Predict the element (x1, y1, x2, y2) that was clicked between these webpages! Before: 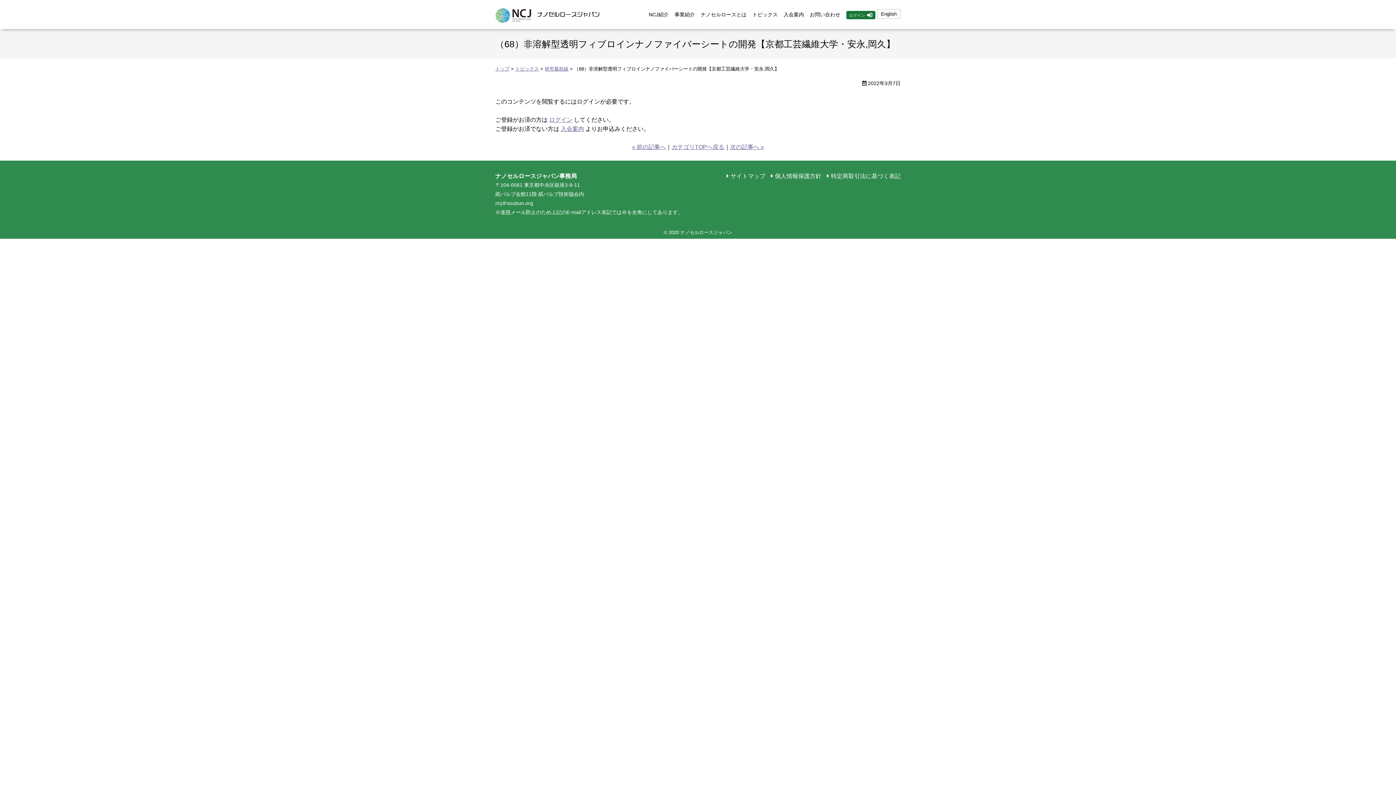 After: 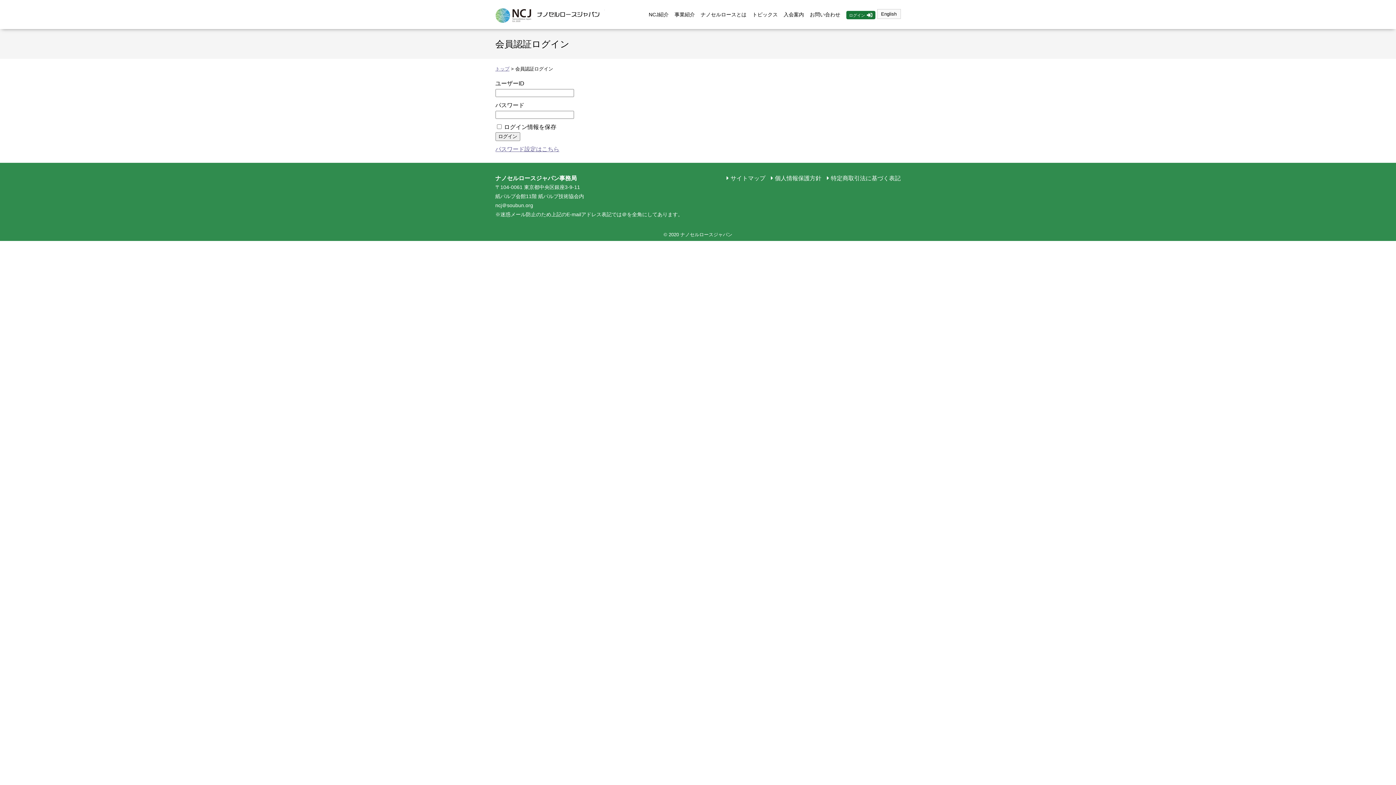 Action: label: ログイン bbox: (846, 10, 875, 19)